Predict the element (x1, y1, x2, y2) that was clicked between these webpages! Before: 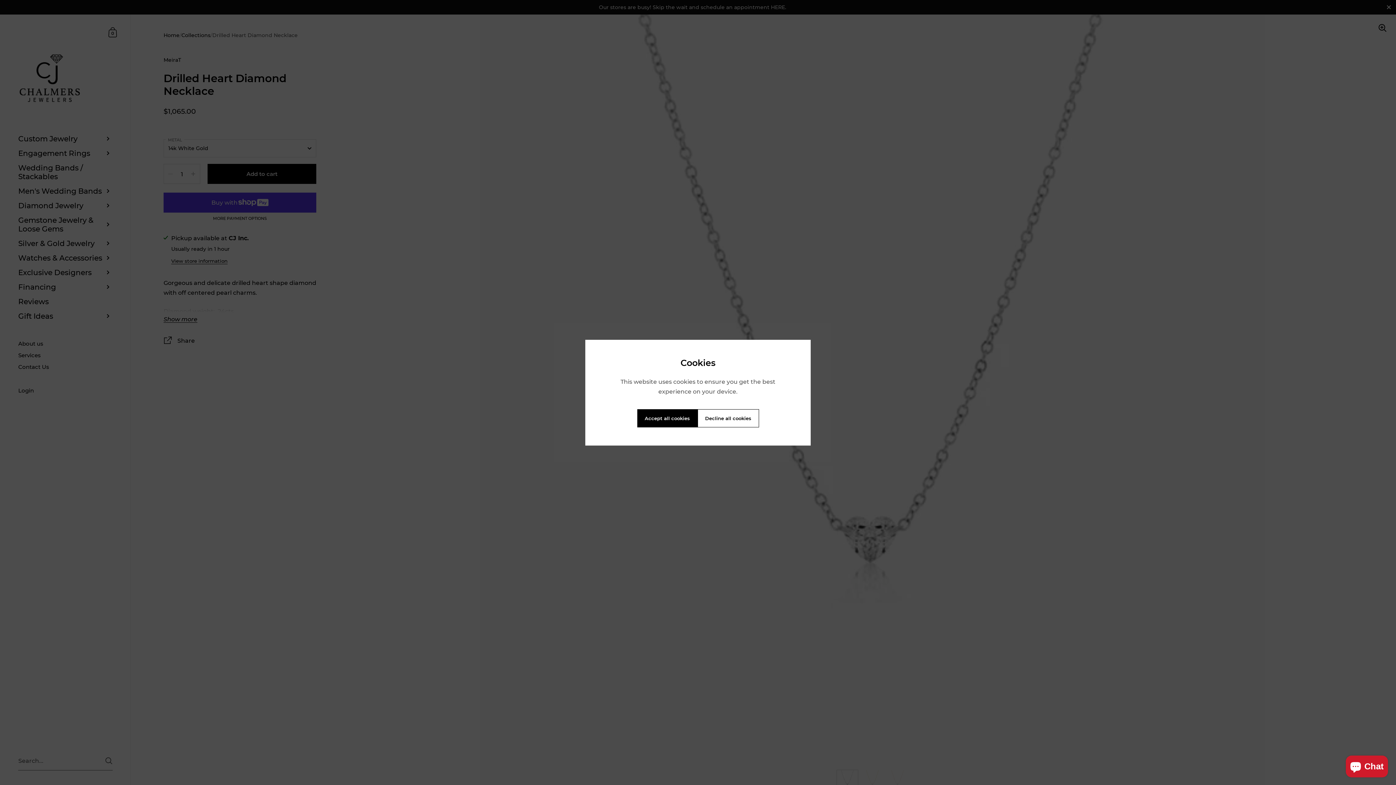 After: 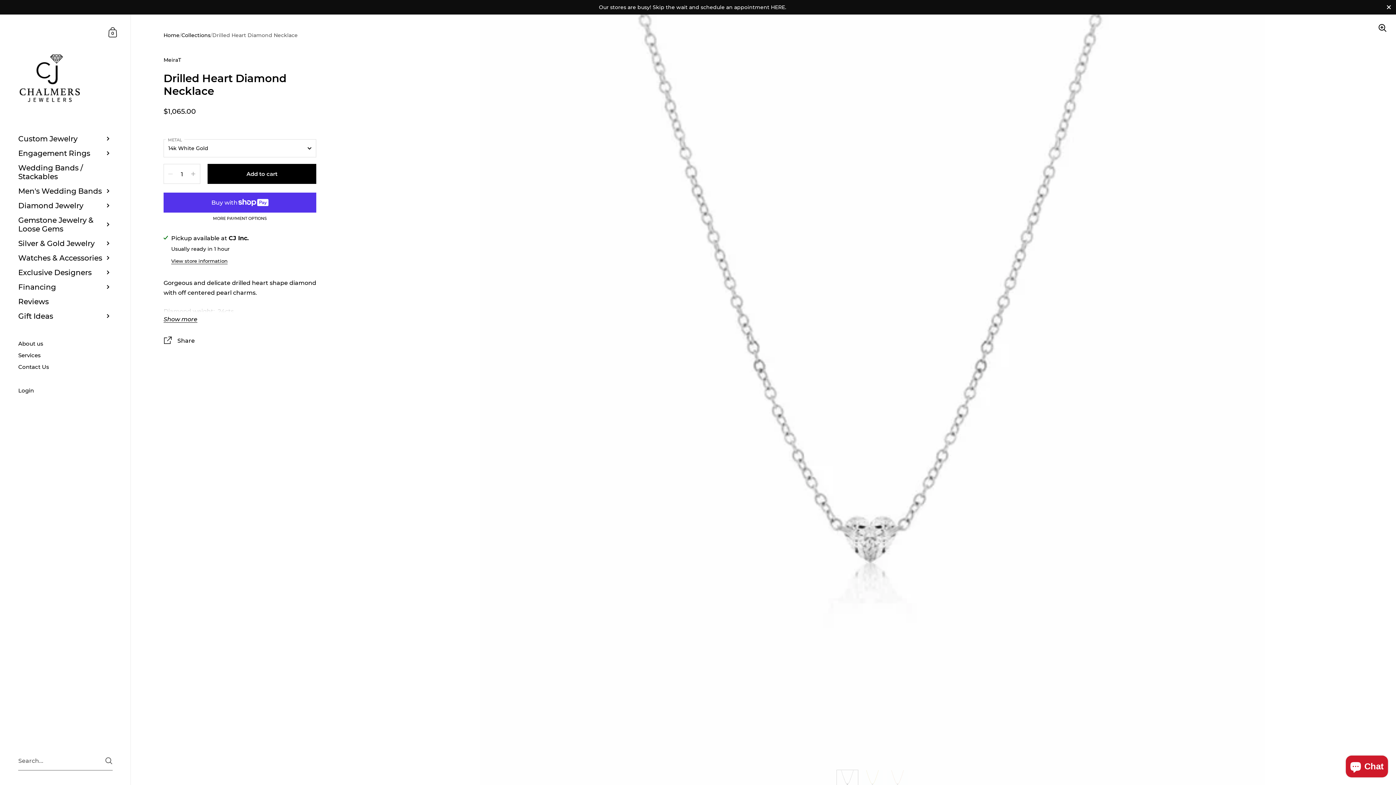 Action: label: Accept all cookies bbox: (637, 409, 697, 427)